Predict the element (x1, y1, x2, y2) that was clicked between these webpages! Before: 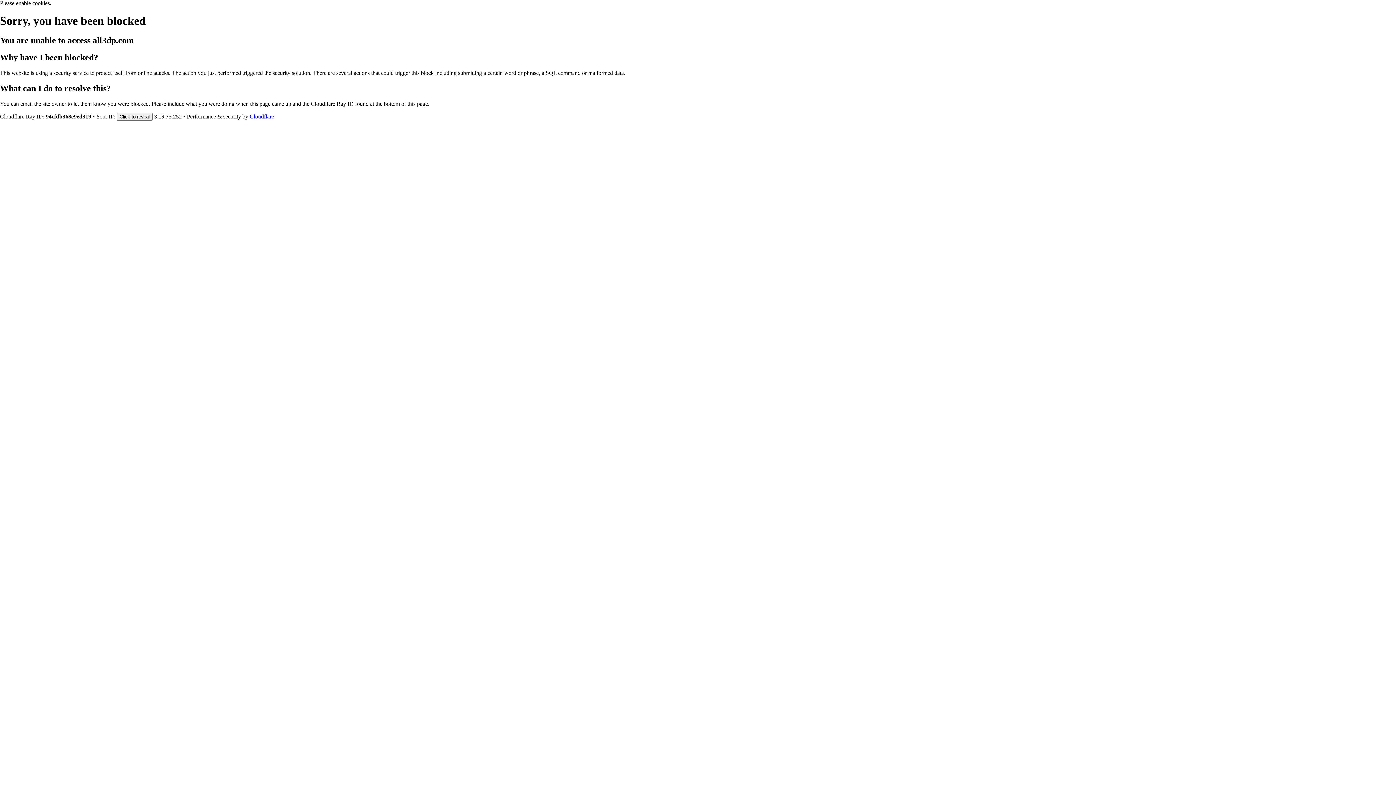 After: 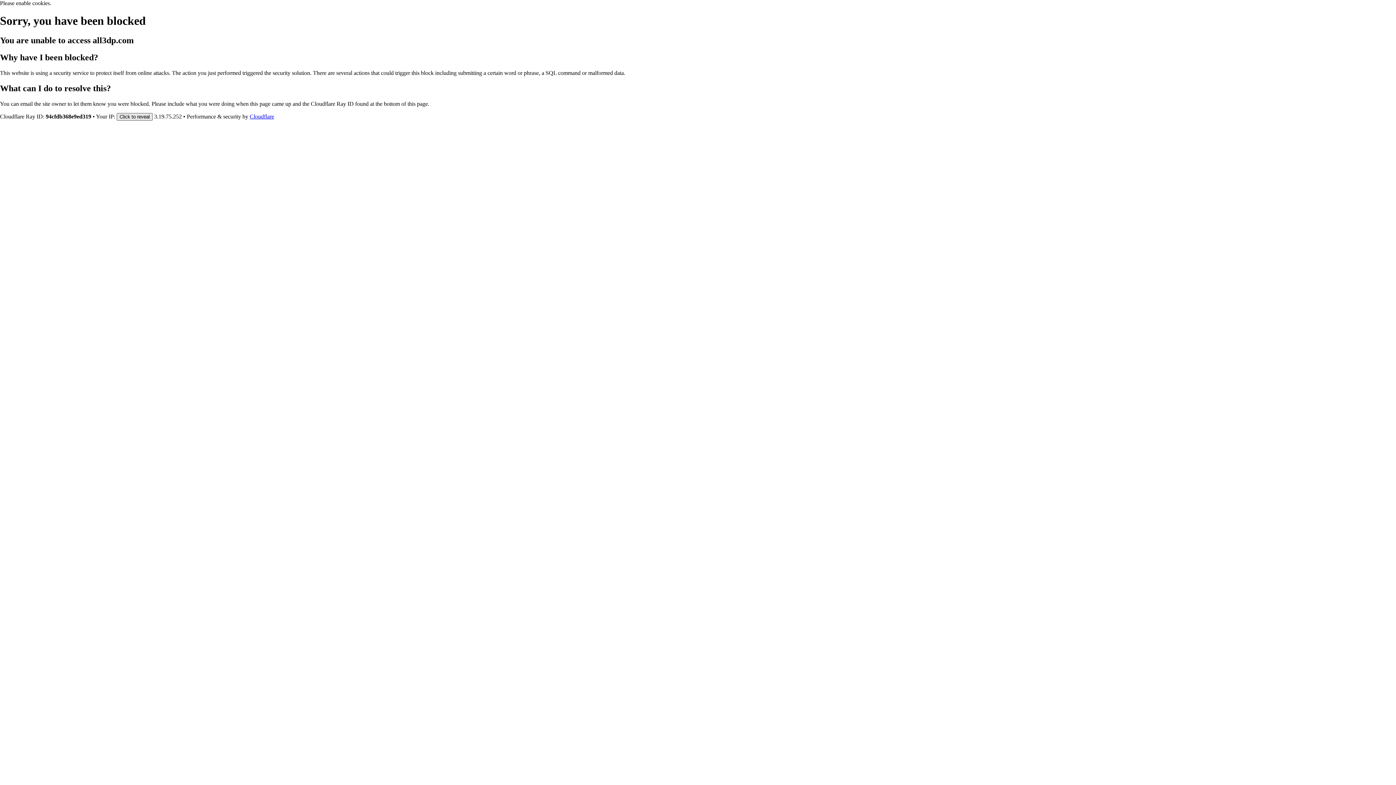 Action: label: Click to reveal bbox: (116, 112, 152, 120)